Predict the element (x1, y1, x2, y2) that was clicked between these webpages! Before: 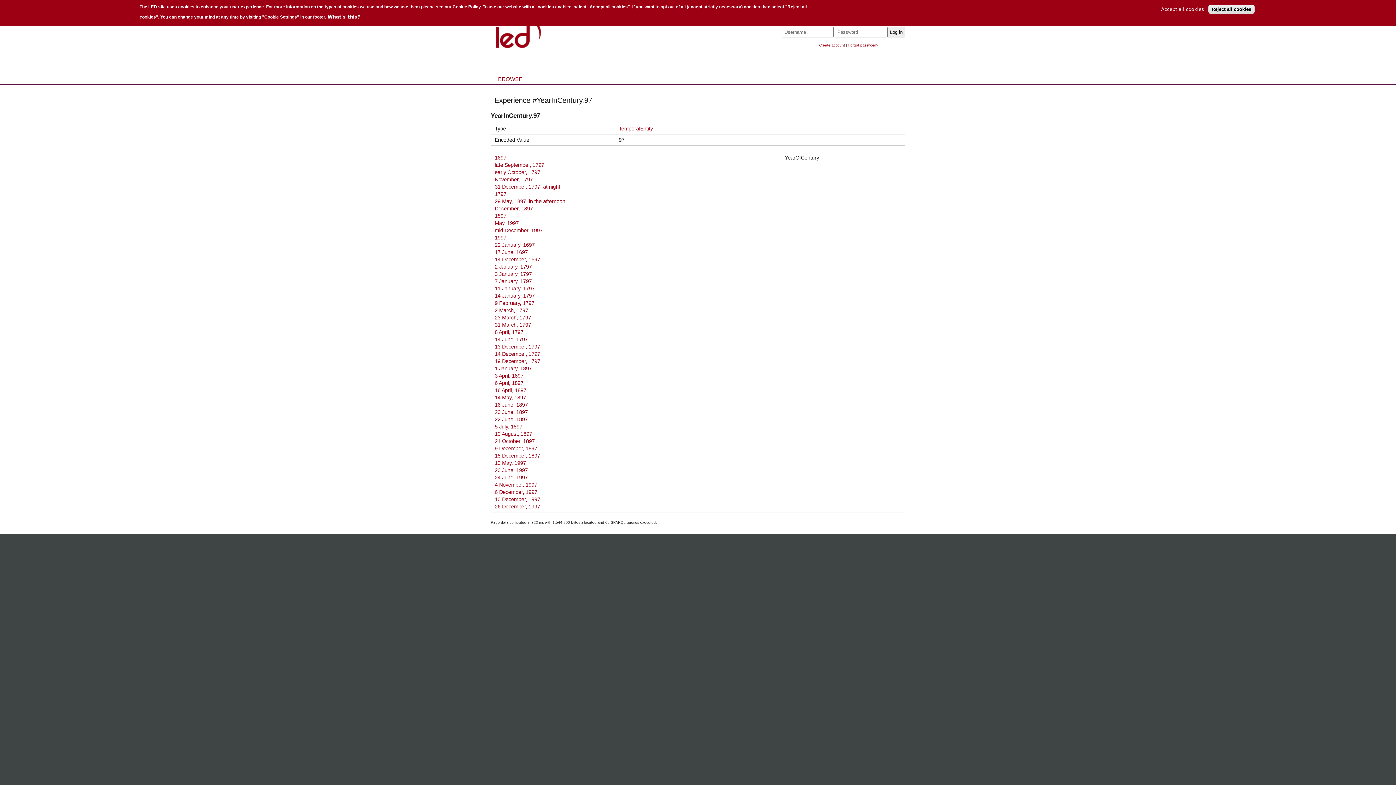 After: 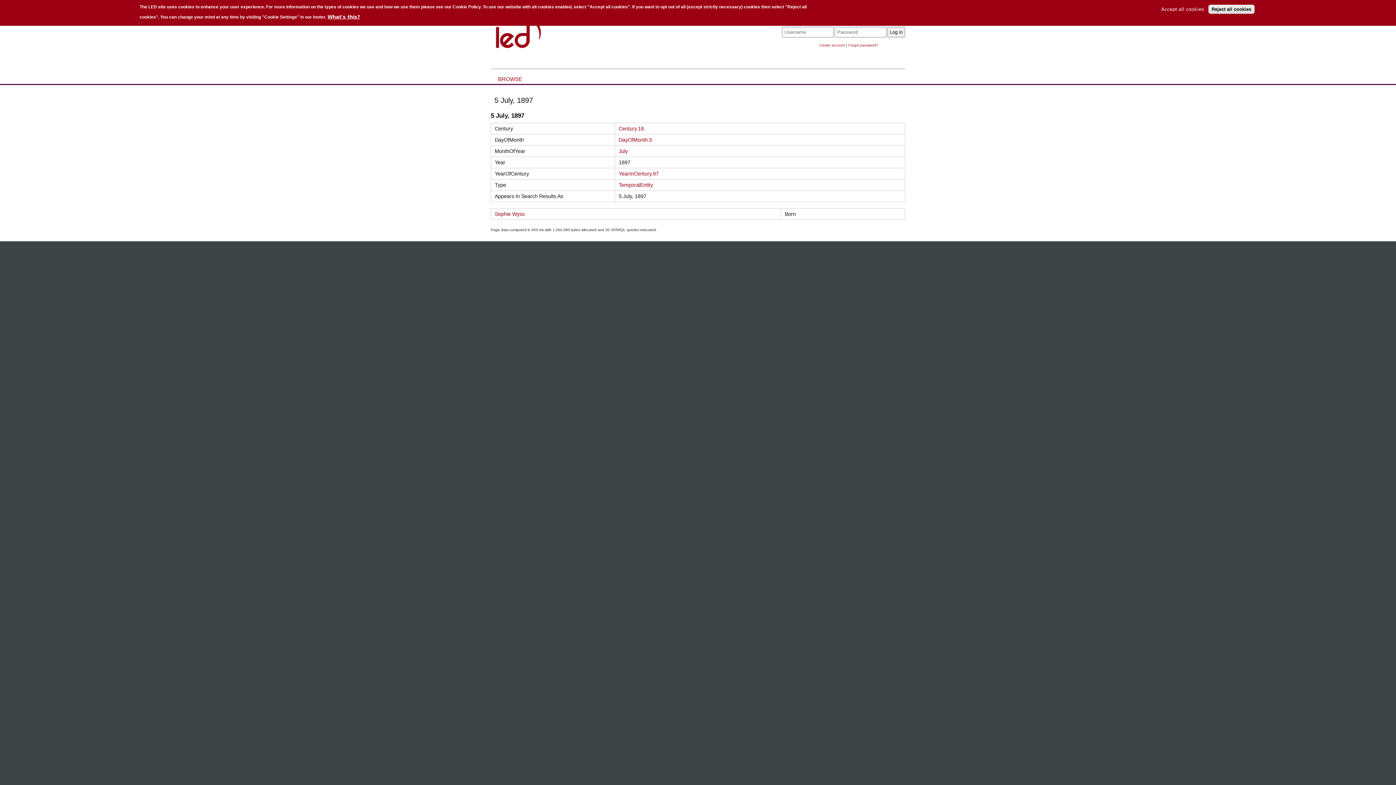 Action: label: 5 July, 1897 bbox: (494, 423, 522, 429)